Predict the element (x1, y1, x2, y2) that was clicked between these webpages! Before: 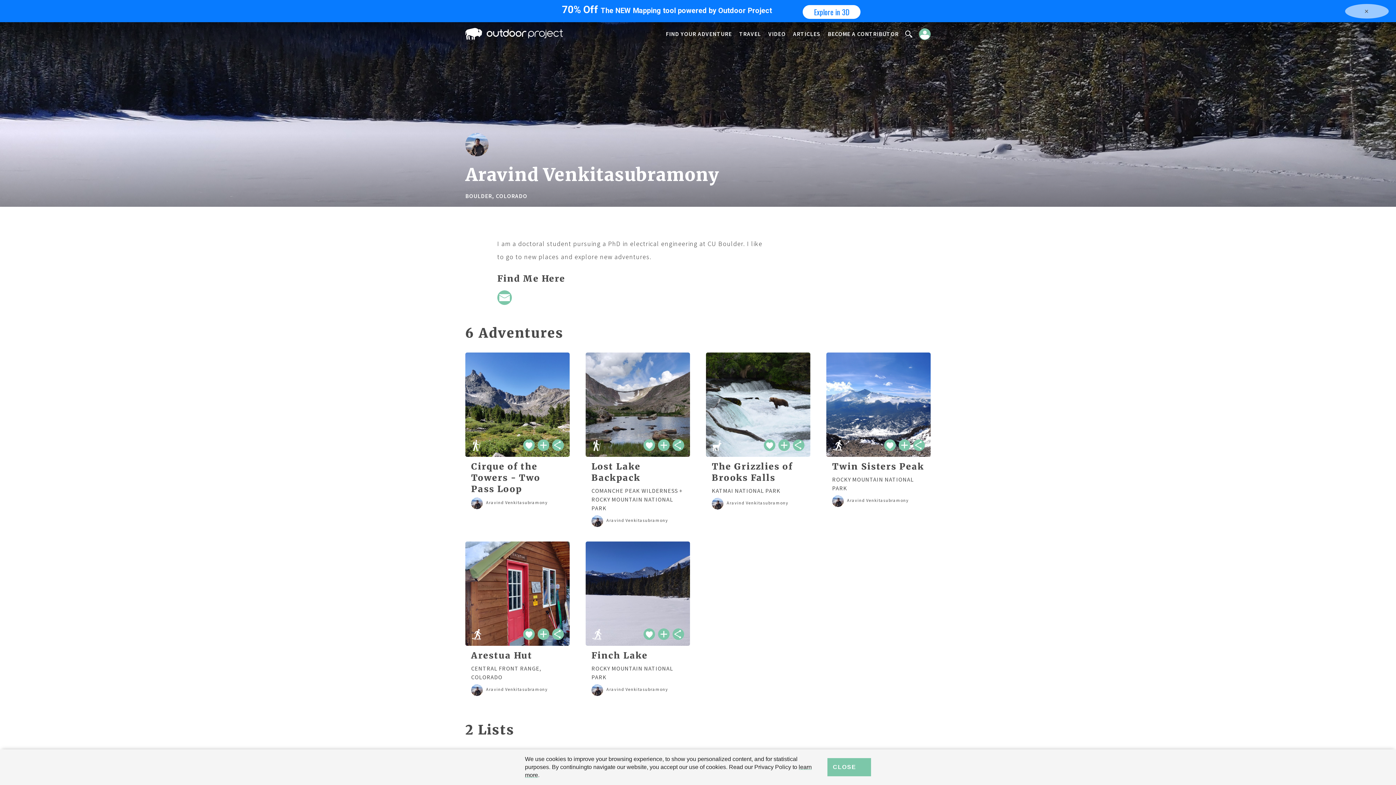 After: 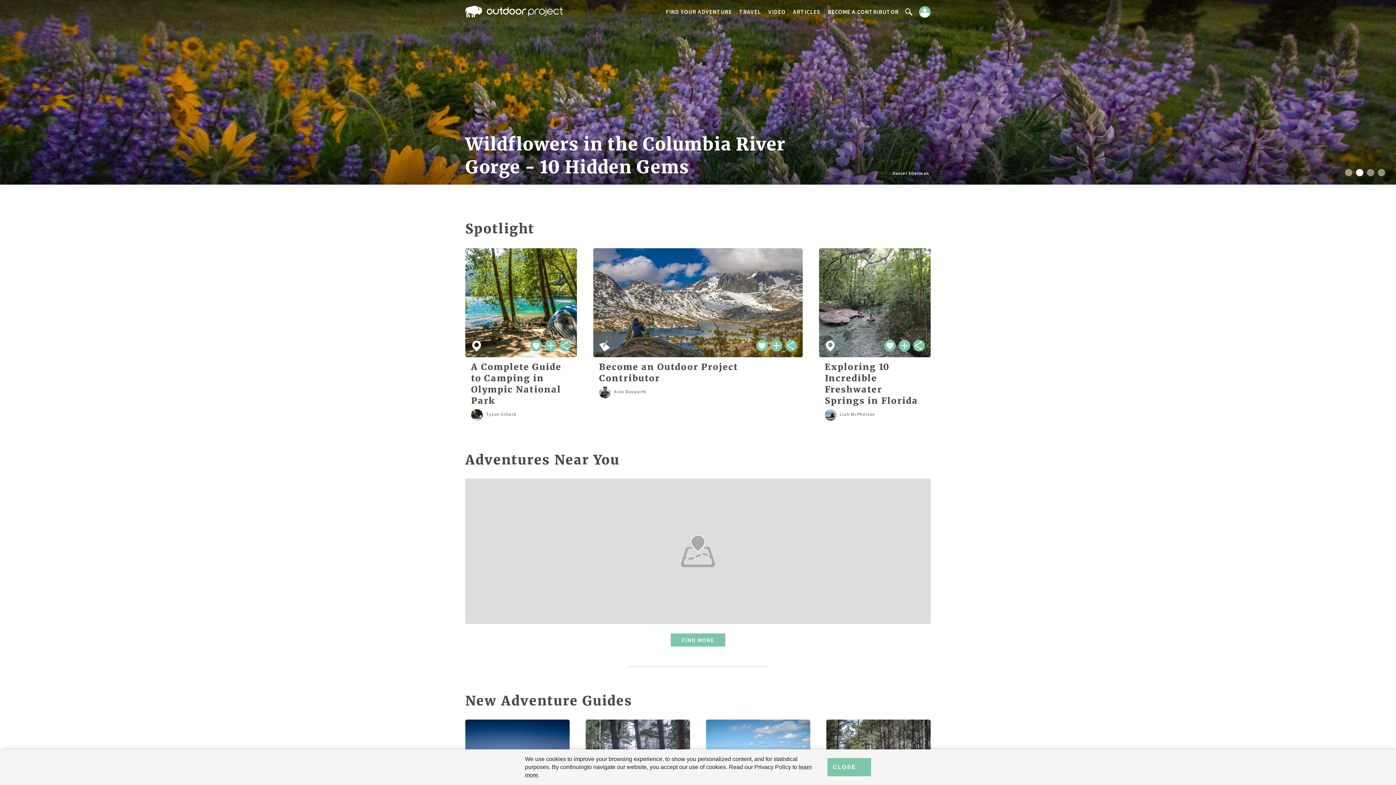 Action: bbox: (465, 28, 562, 39)